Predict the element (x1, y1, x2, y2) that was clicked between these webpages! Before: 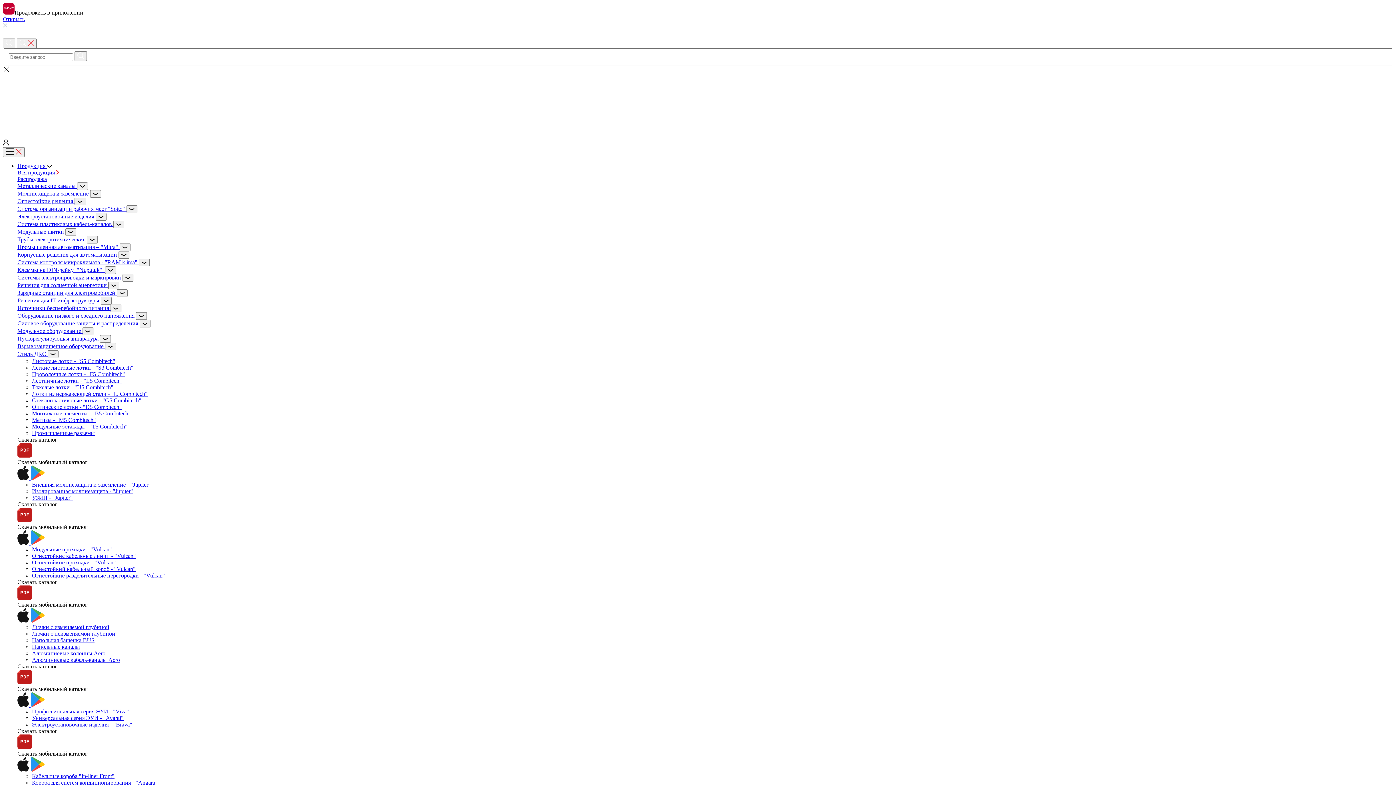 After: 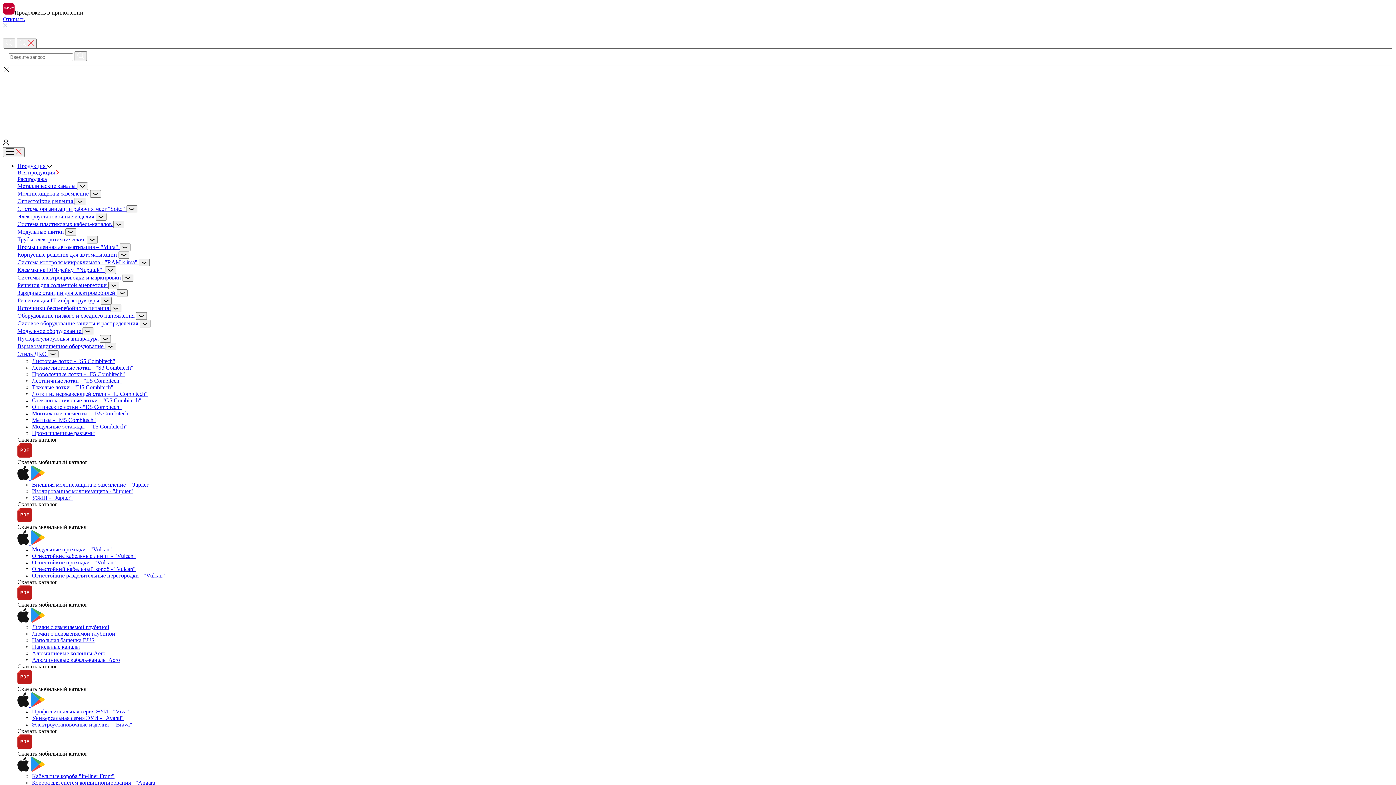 Action: bbox: (17, 259, 138, 265) label: Система контроля микроклимата - "RAM klima" 